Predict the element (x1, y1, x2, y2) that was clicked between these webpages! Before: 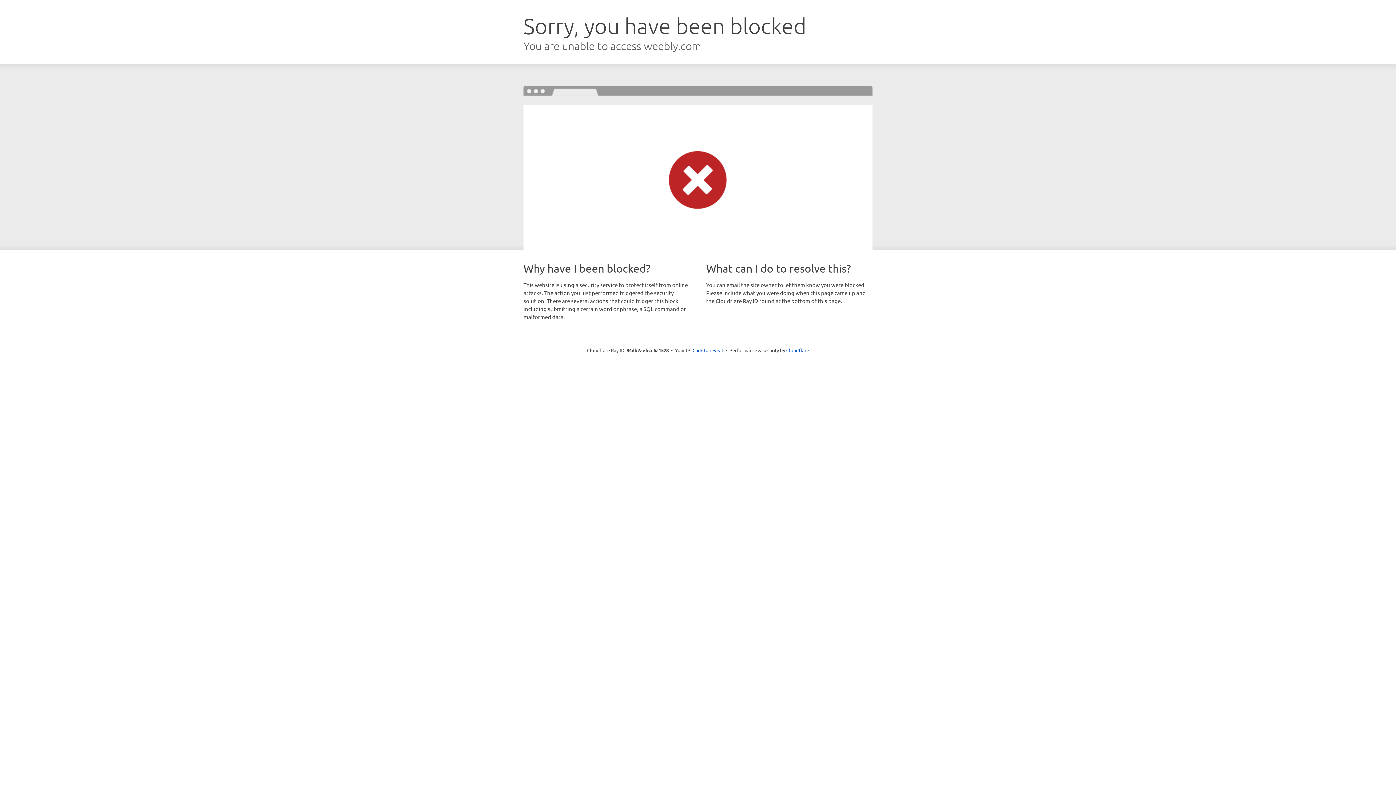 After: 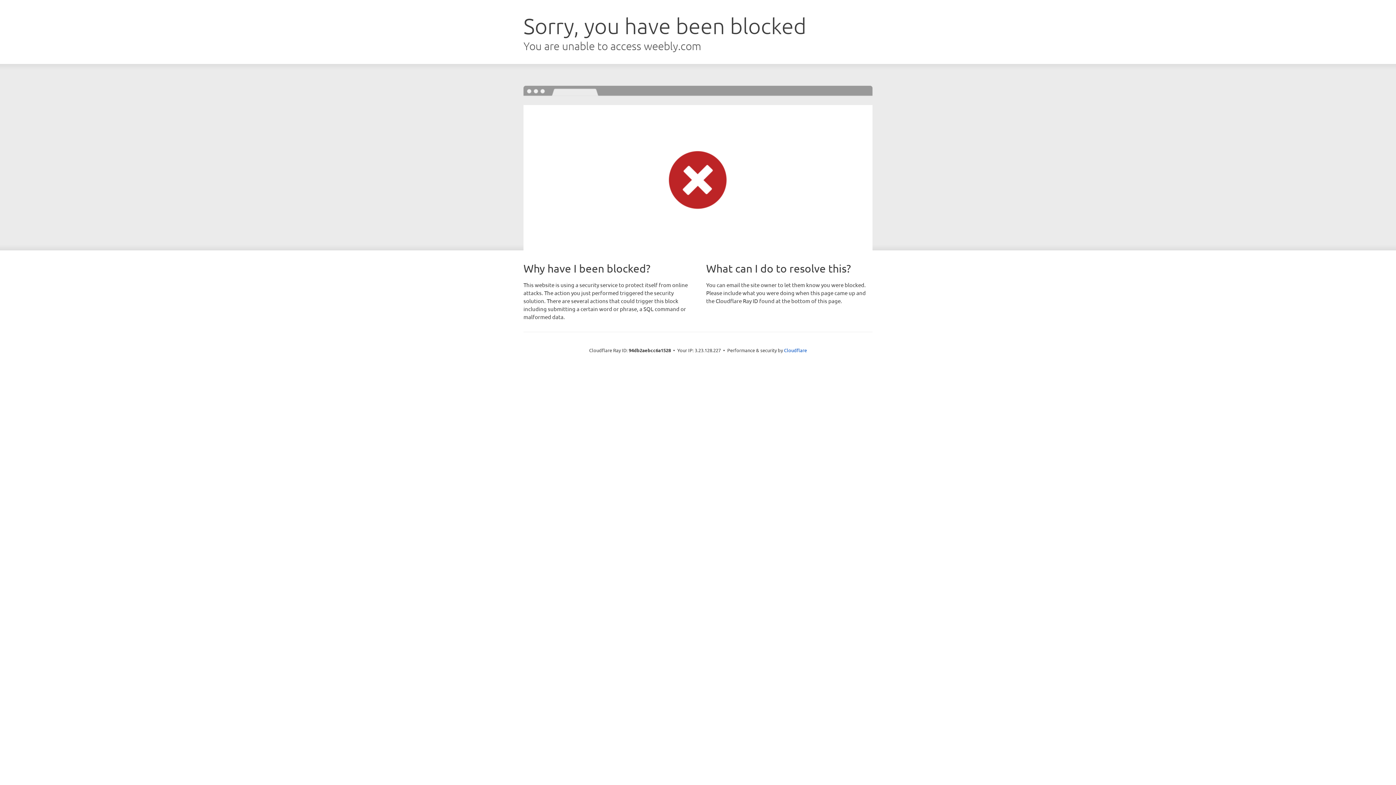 Action: label: Click to reveal bbox: (692, 346, 723, 353)